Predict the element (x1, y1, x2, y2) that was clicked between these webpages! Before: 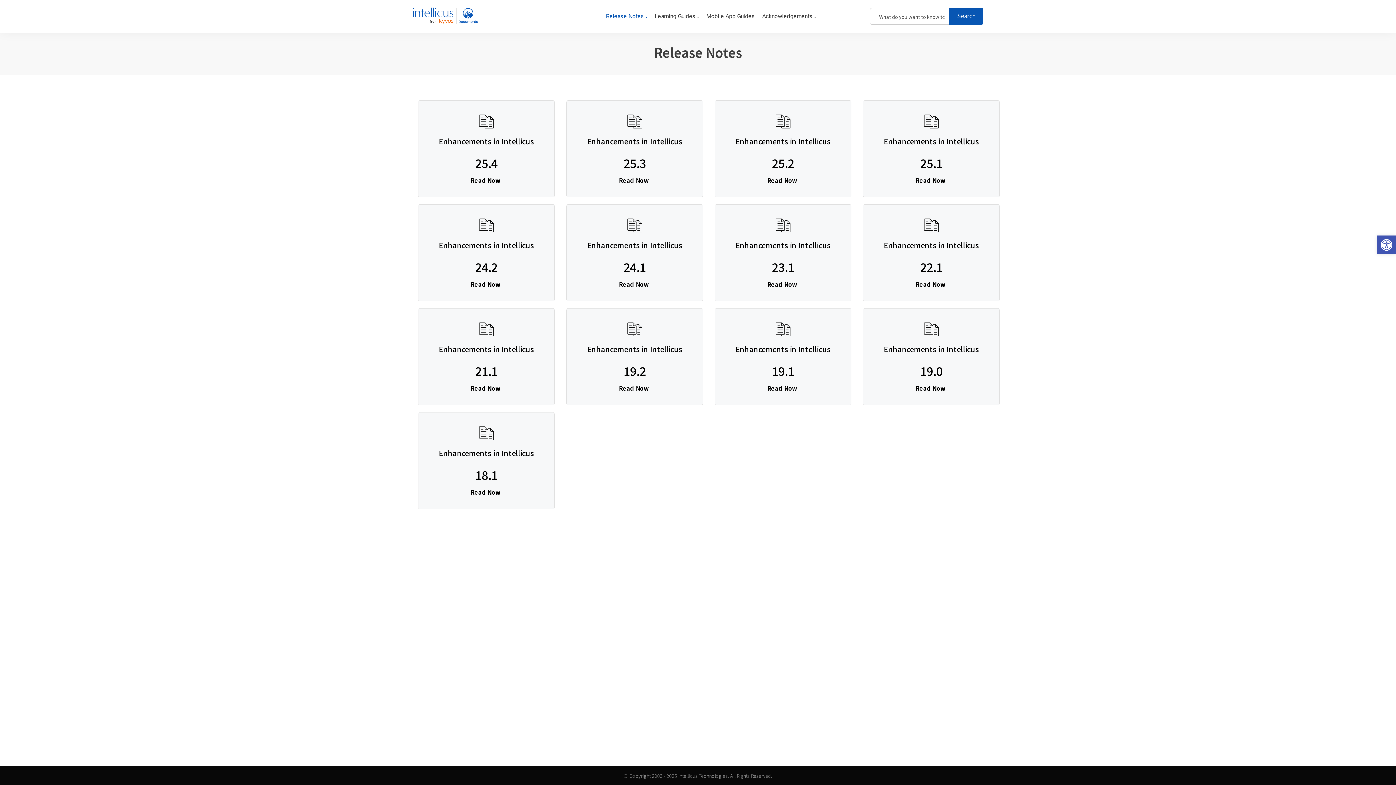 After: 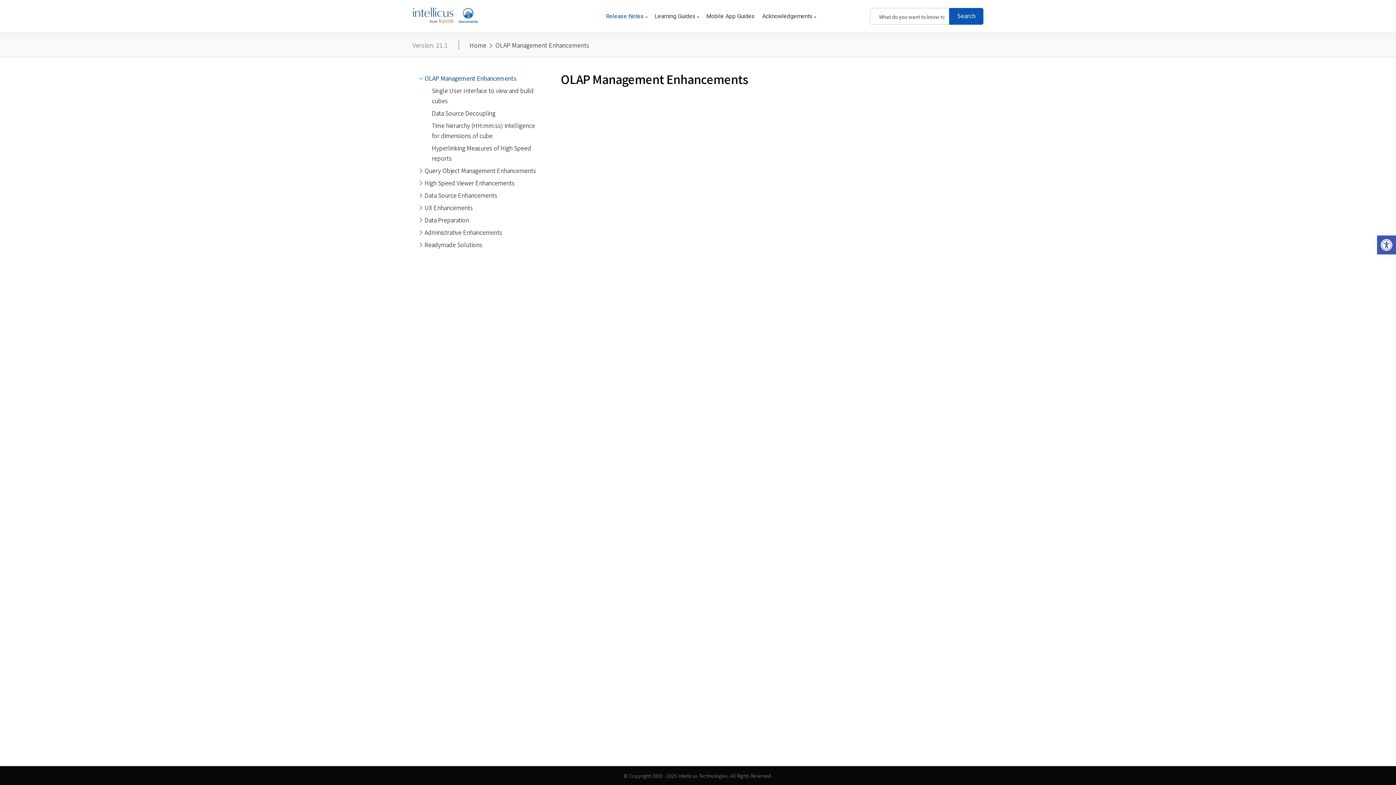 Action: label: Read Now bbox: (418, 310, 554, 405)